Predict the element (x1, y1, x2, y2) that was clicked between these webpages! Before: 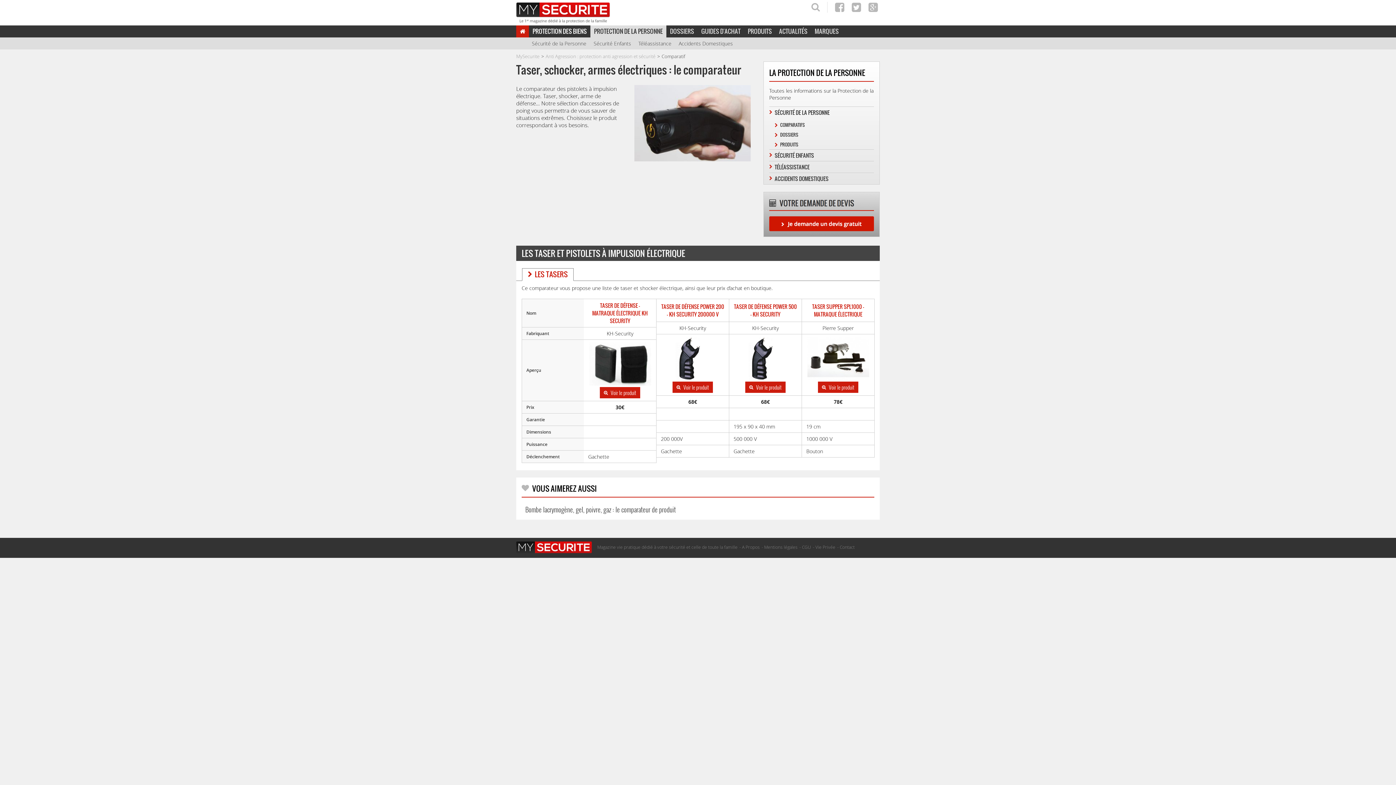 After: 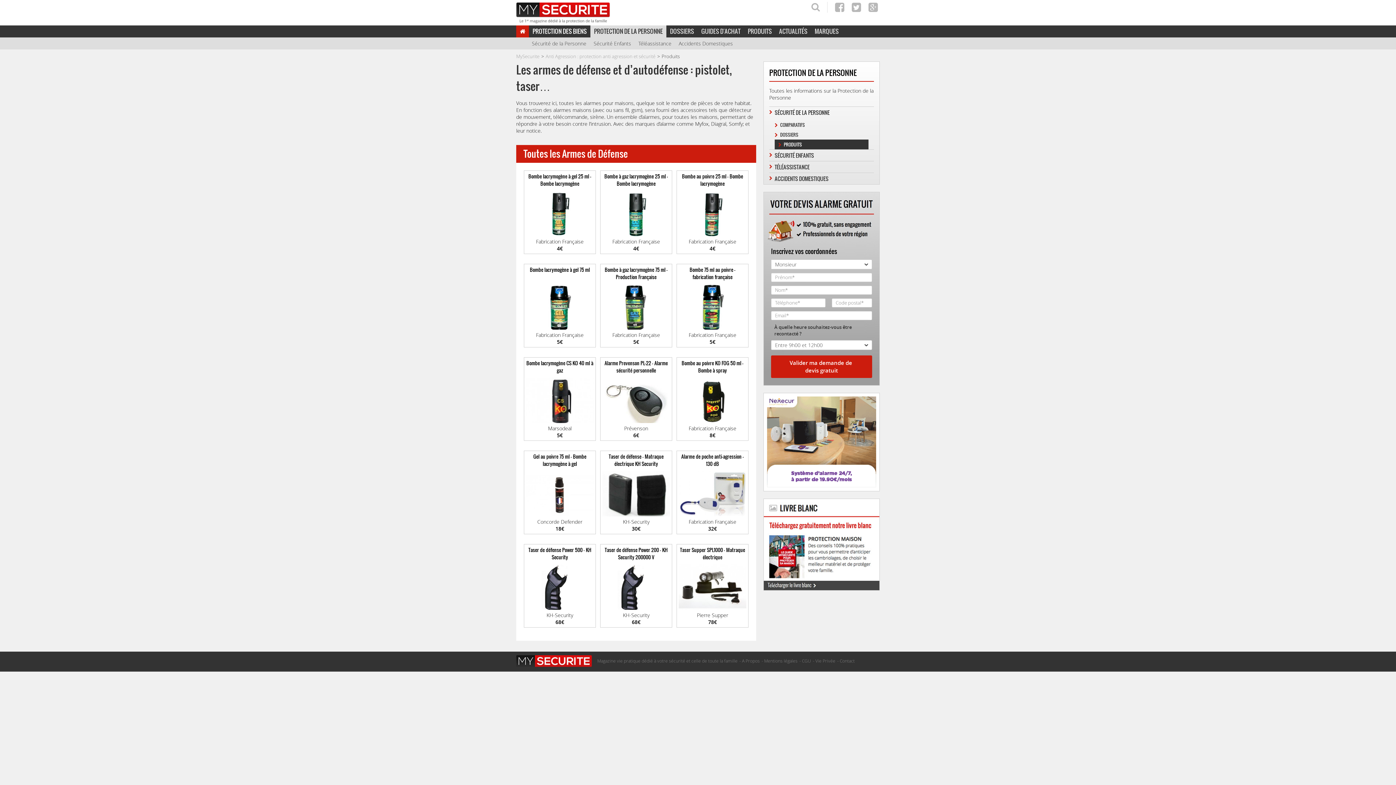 Action: bbox: (780, 141, 868, 147) label: PRODUITS